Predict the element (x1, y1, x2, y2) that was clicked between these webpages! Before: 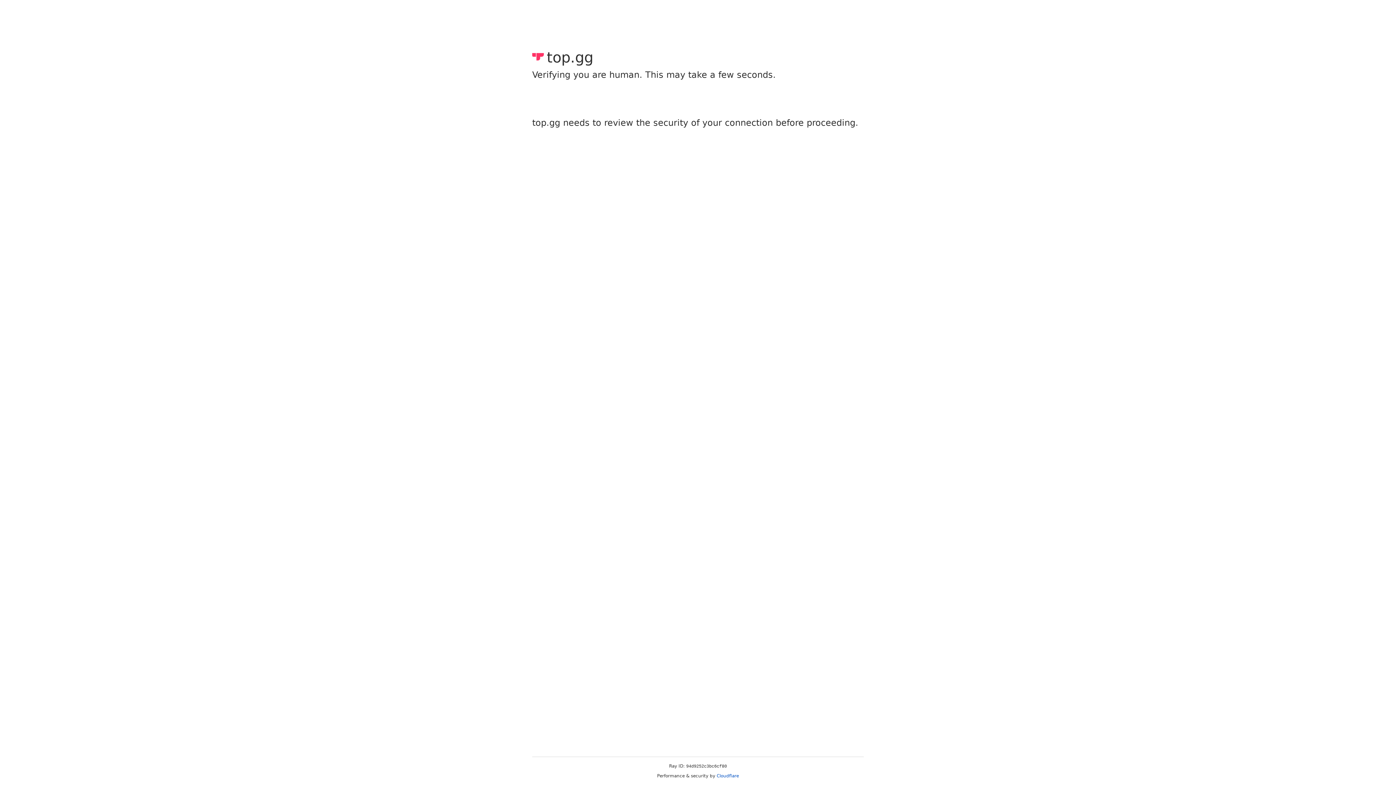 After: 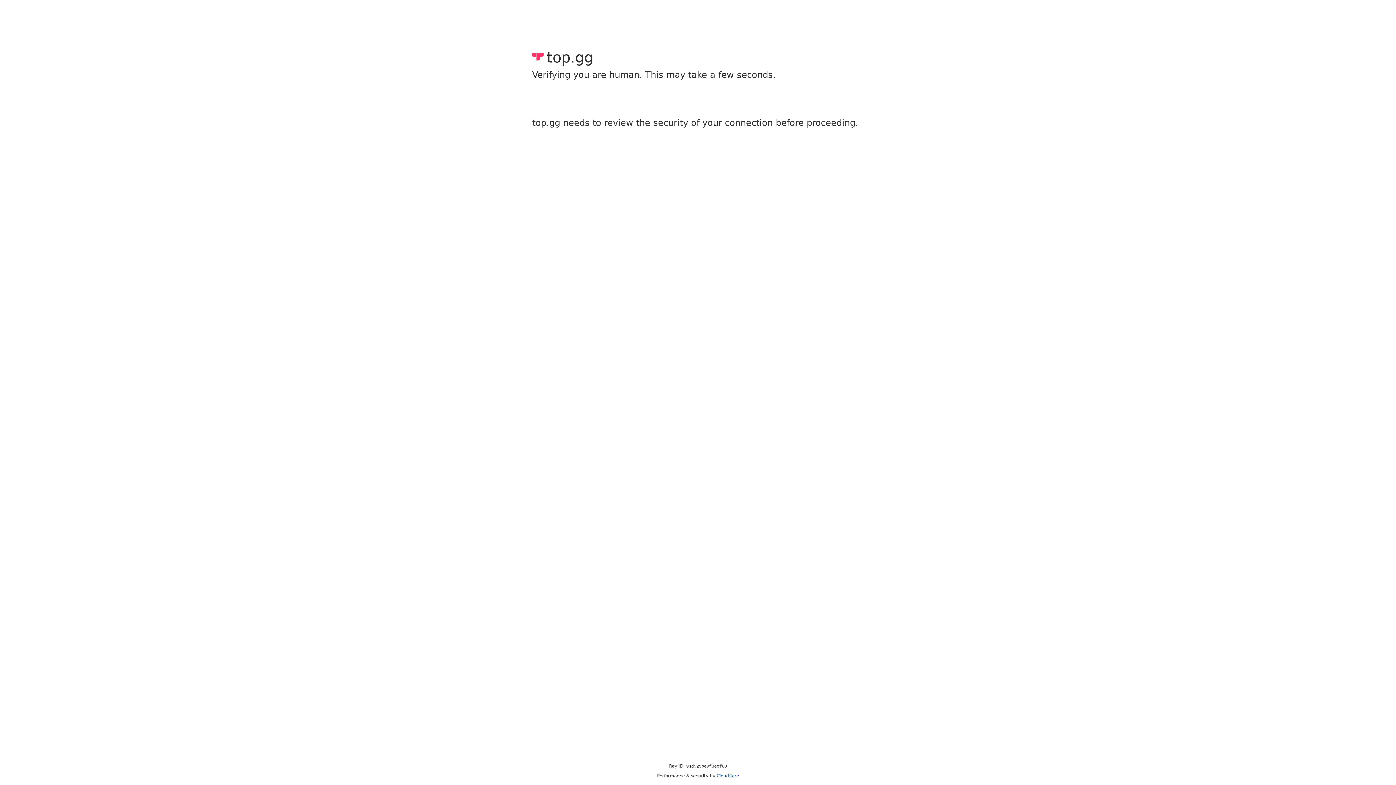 Action: label: Cloudflare bbox: (716, 773, 739, 778)